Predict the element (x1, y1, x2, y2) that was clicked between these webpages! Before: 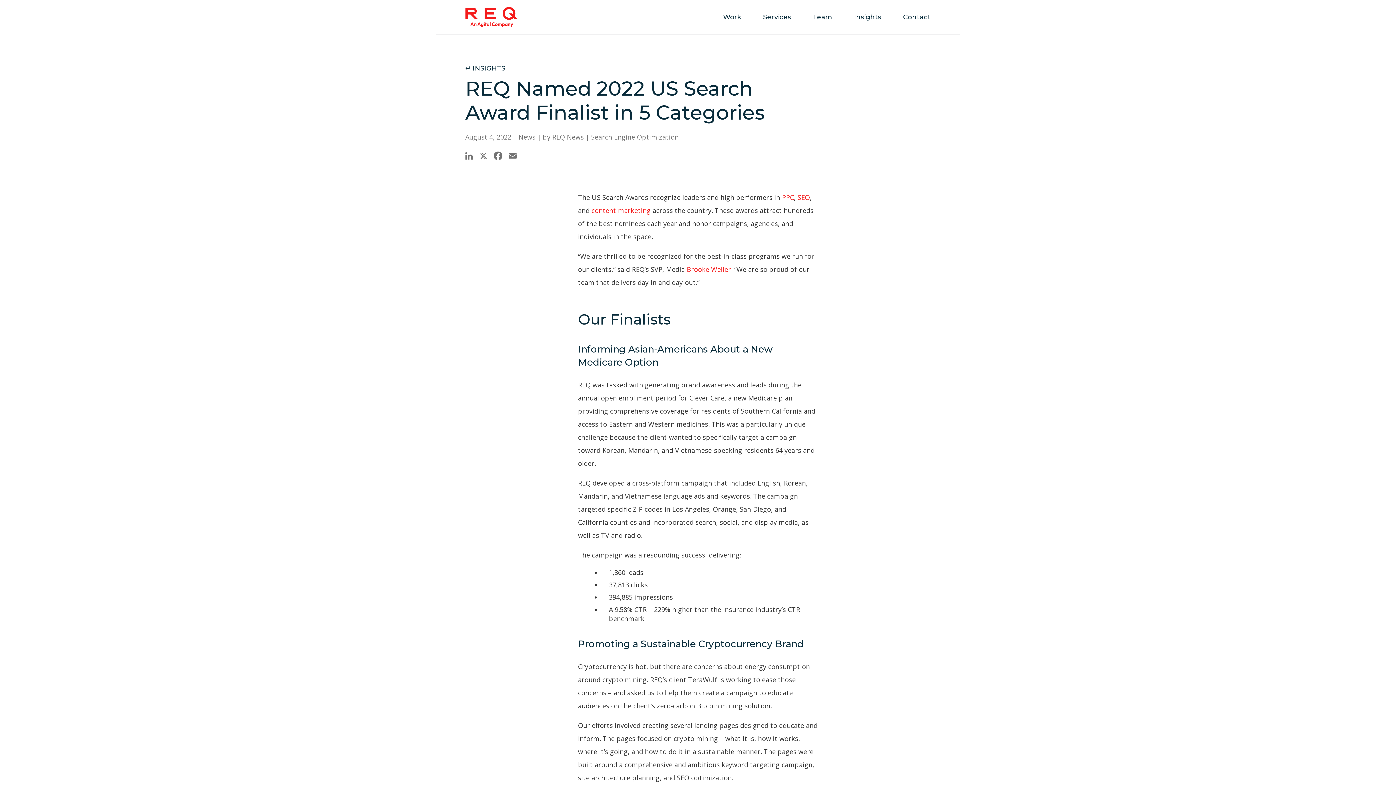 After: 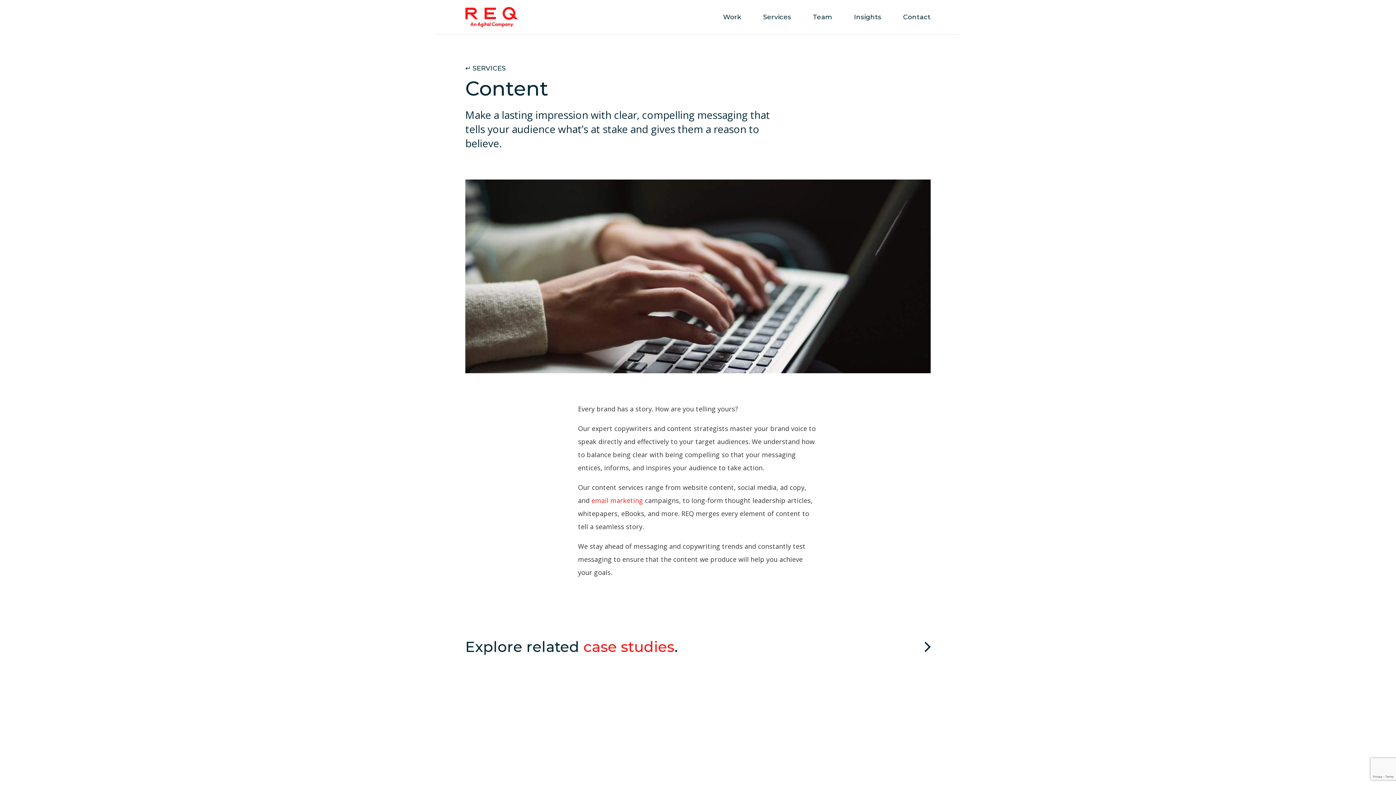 Action: label: content marketing bbox: (591, 206, 650, 214)